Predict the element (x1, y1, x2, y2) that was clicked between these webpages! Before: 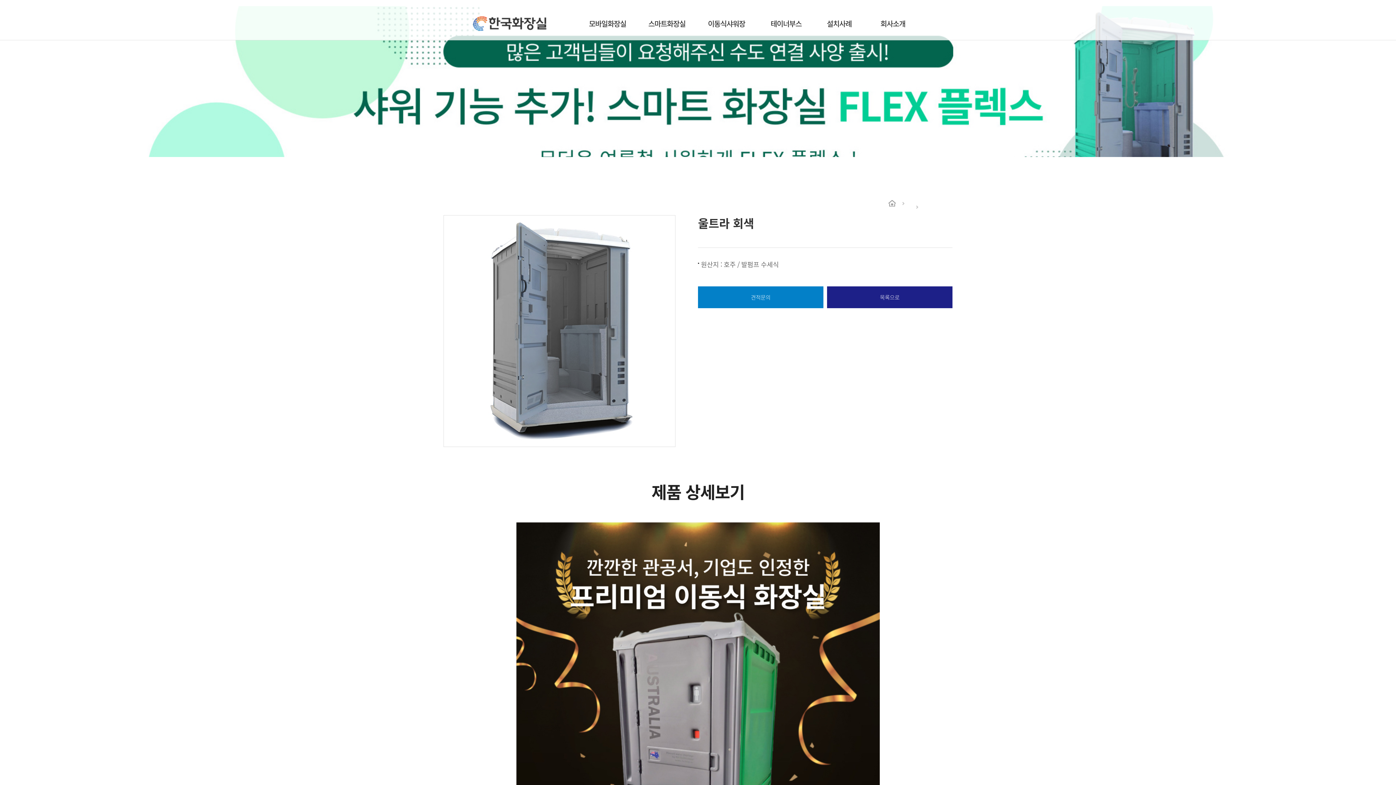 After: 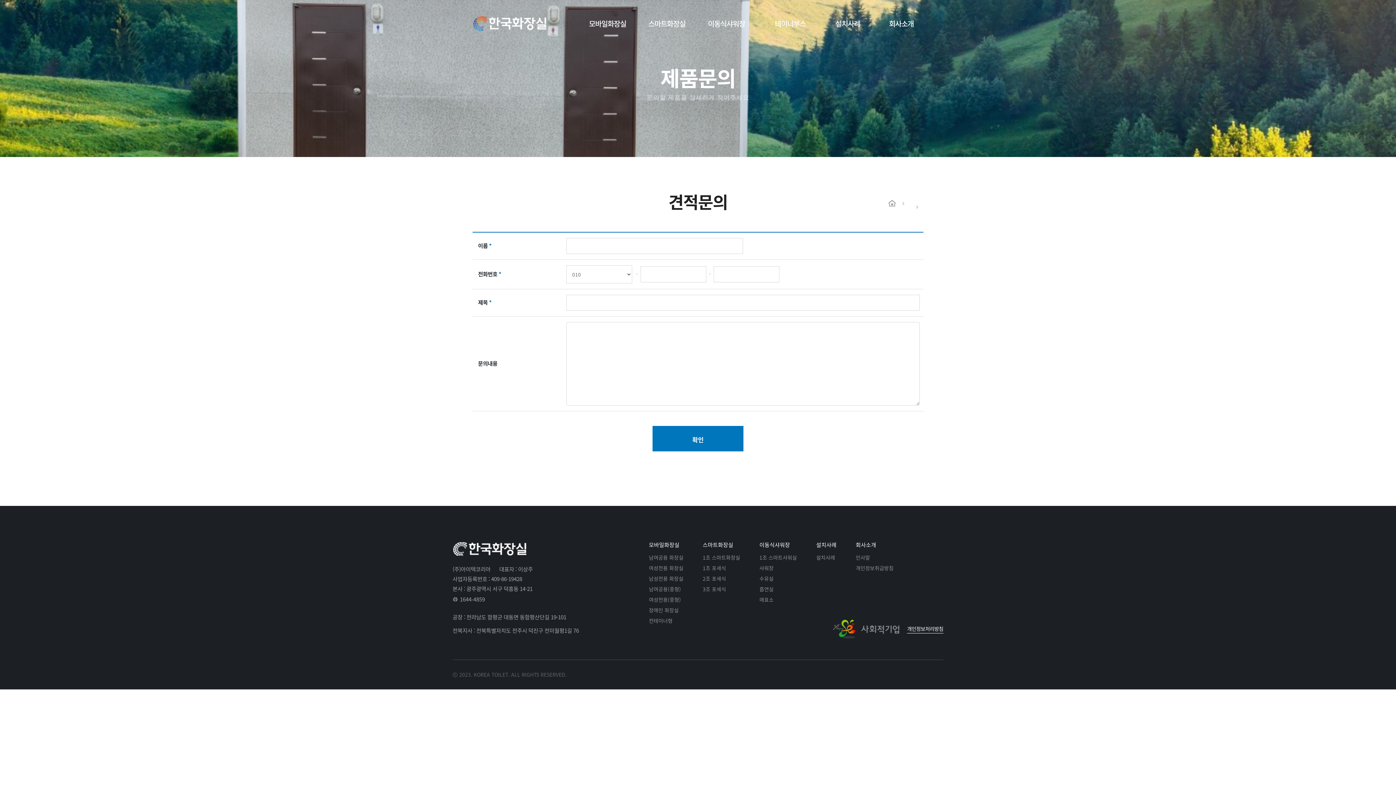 Action: label: 견적문의 bbox: (698, 286, 823, 308)